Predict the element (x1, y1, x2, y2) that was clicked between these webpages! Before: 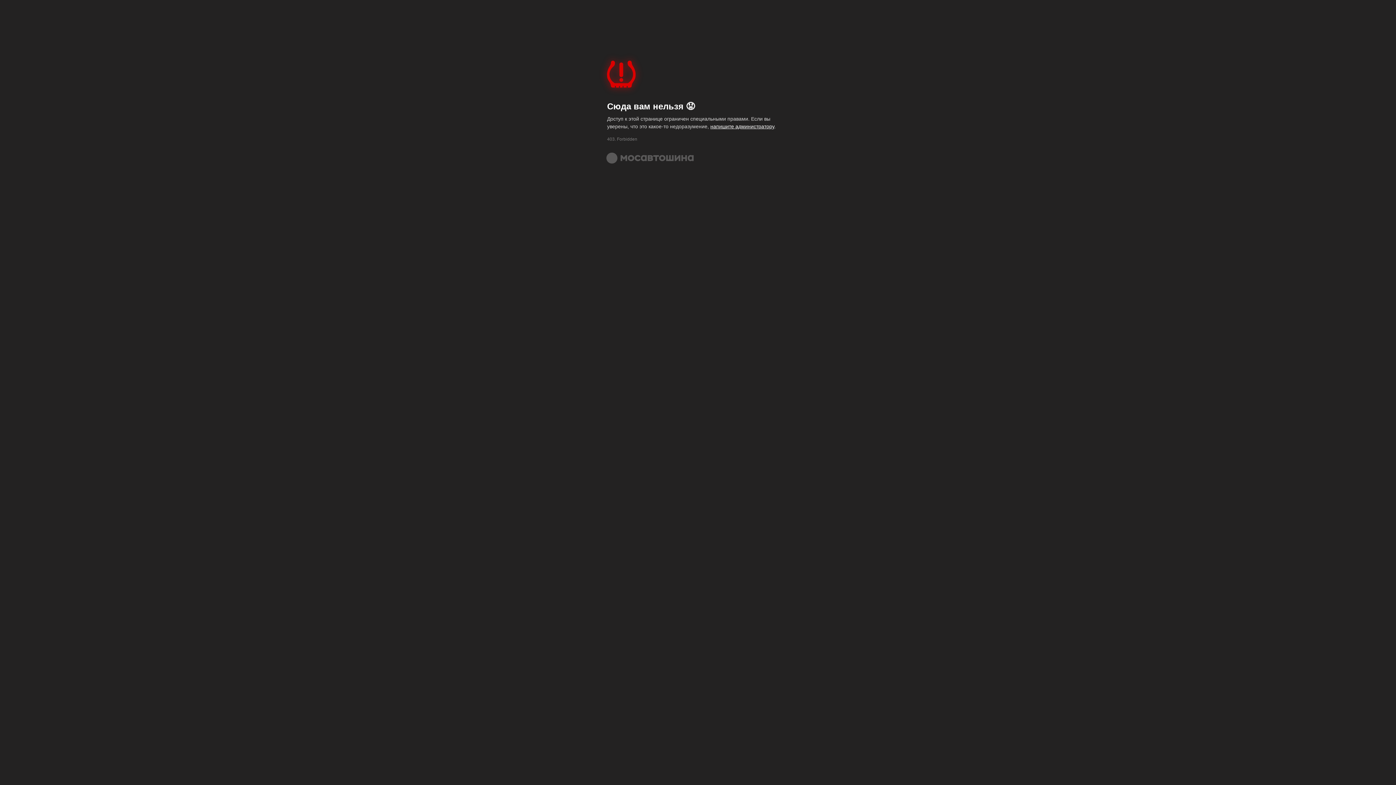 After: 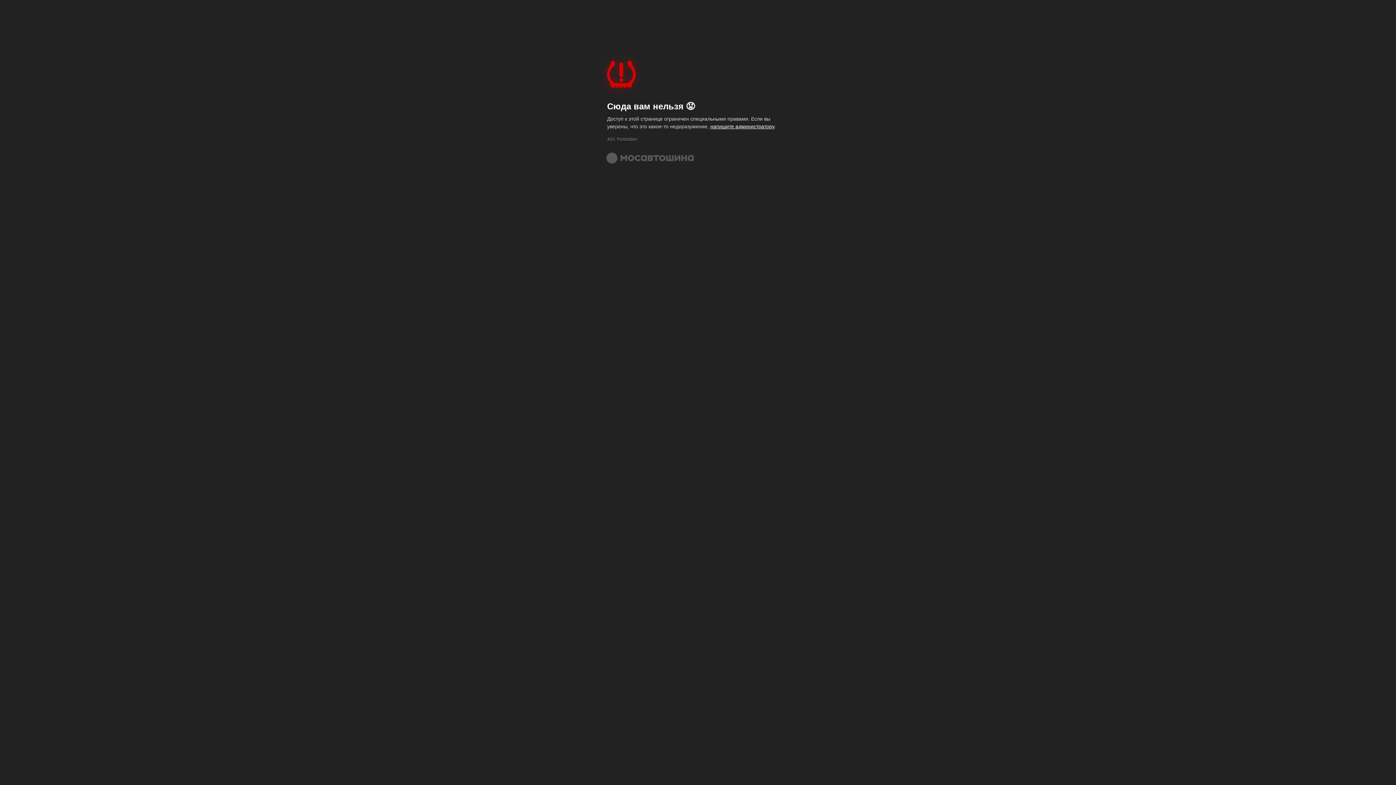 Action: bbox: (606, 152, 693, 164)